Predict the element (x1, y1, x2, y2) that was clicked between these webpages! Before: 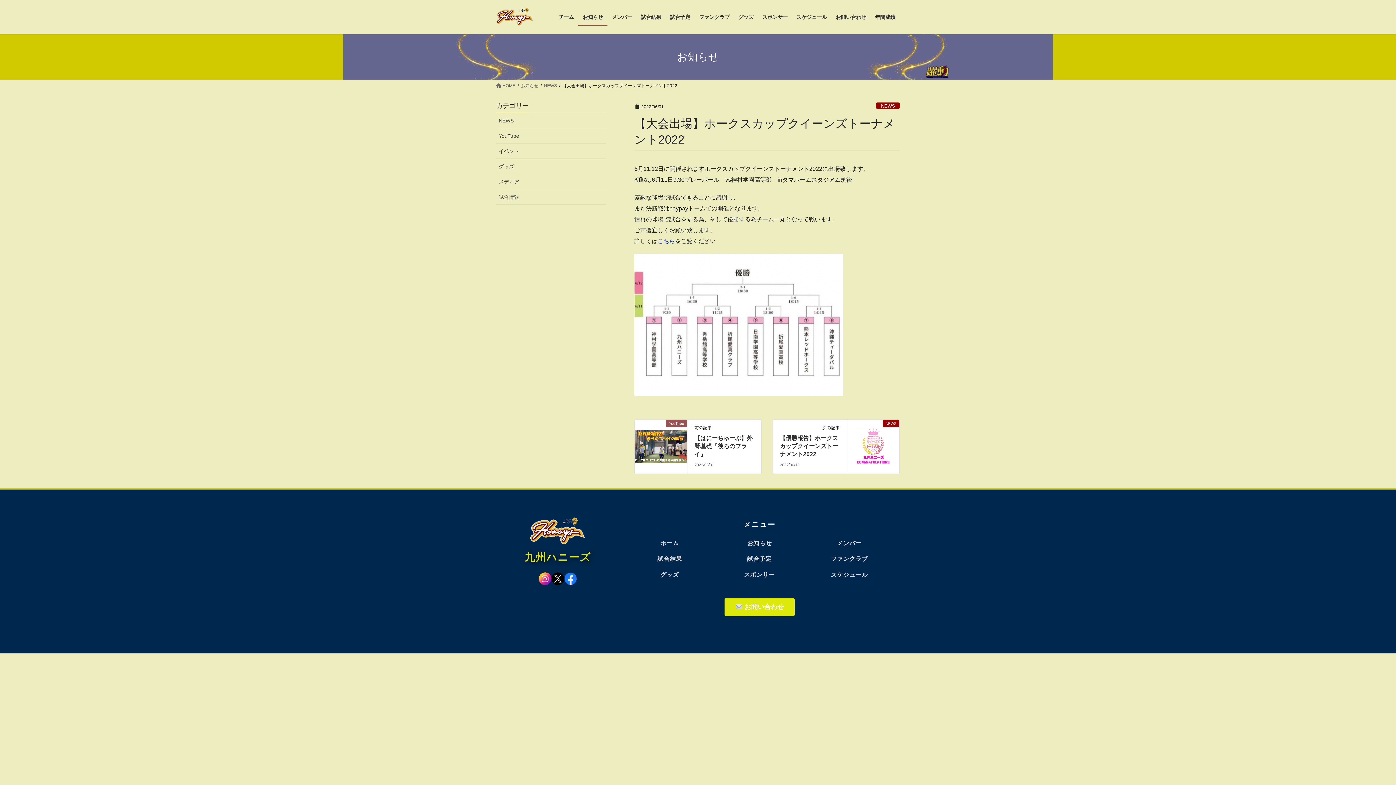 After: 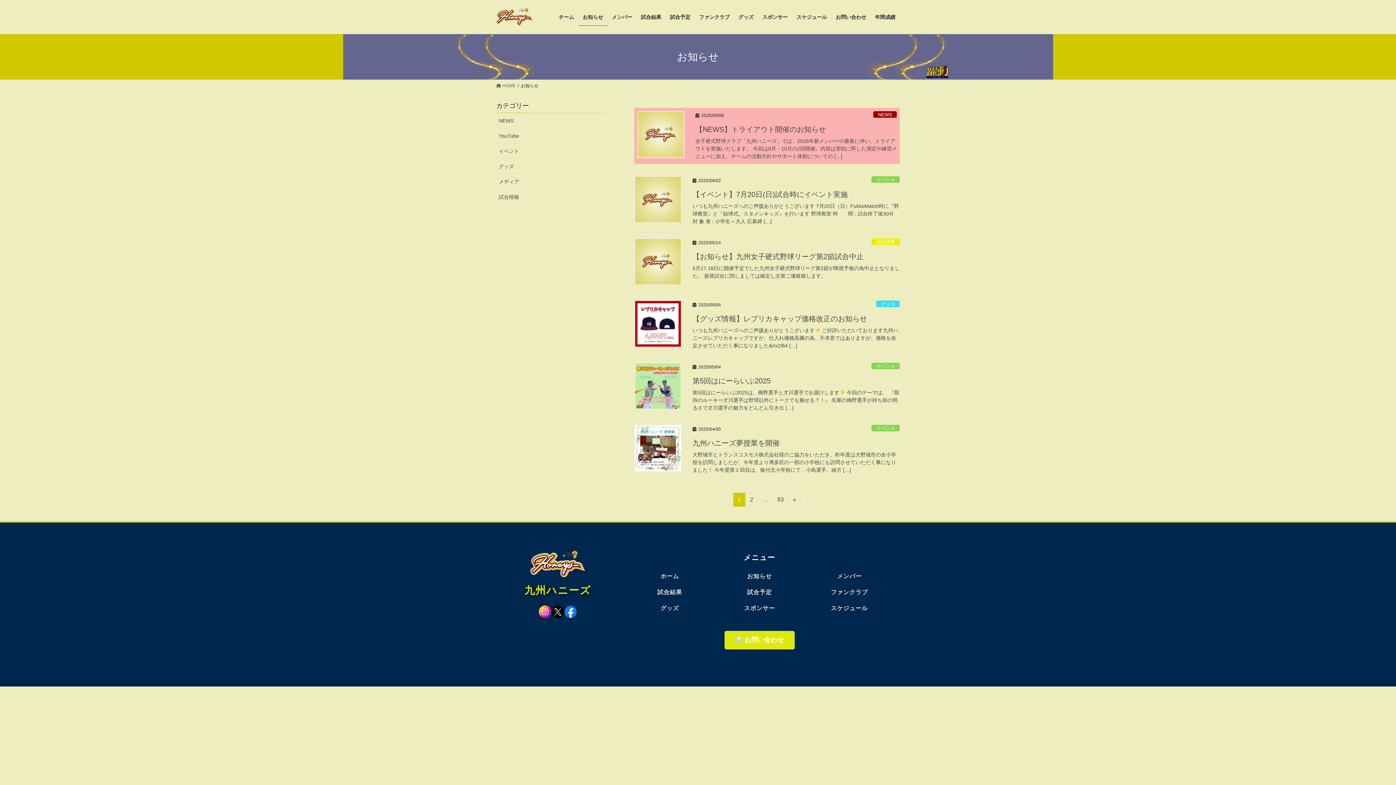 Action: bbox: (747, 540, 772, 546) label: お知らせ